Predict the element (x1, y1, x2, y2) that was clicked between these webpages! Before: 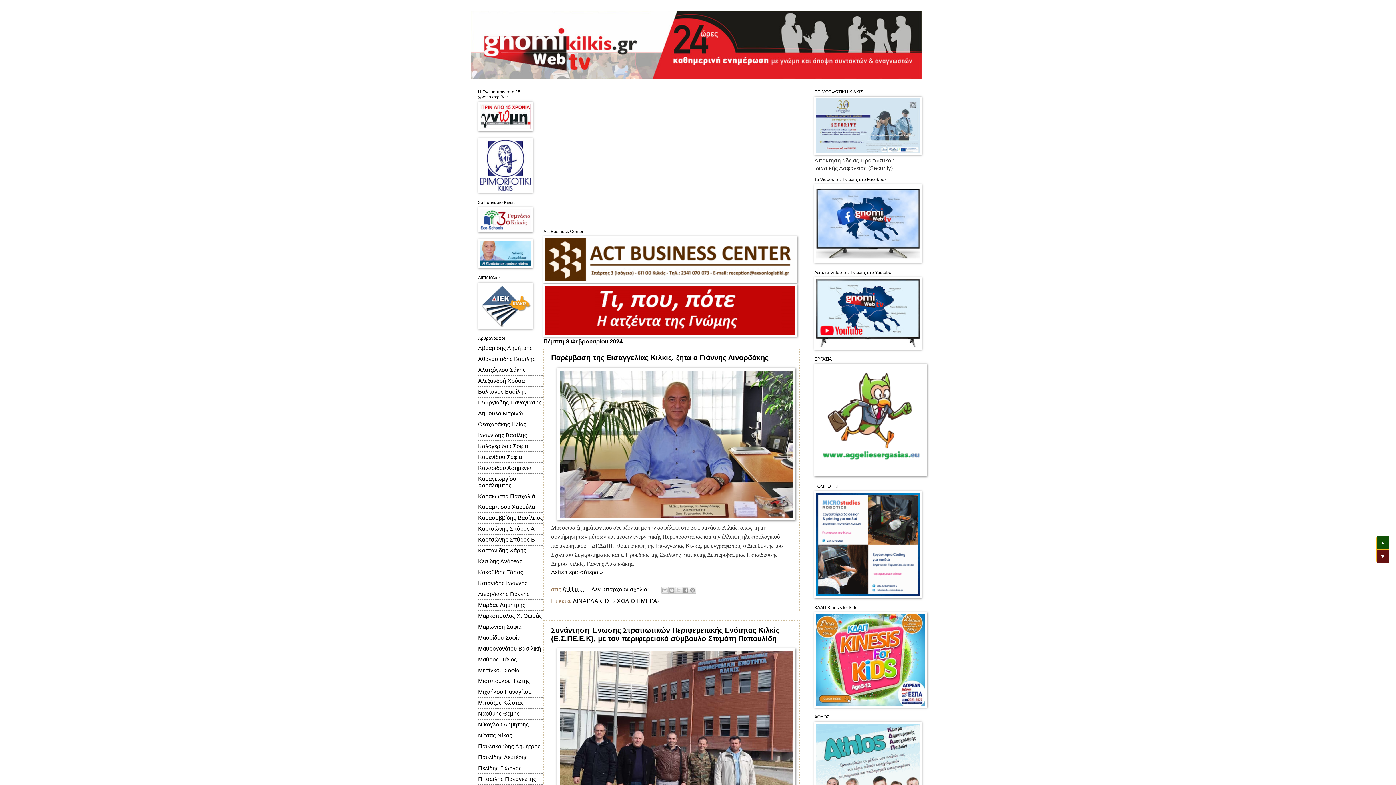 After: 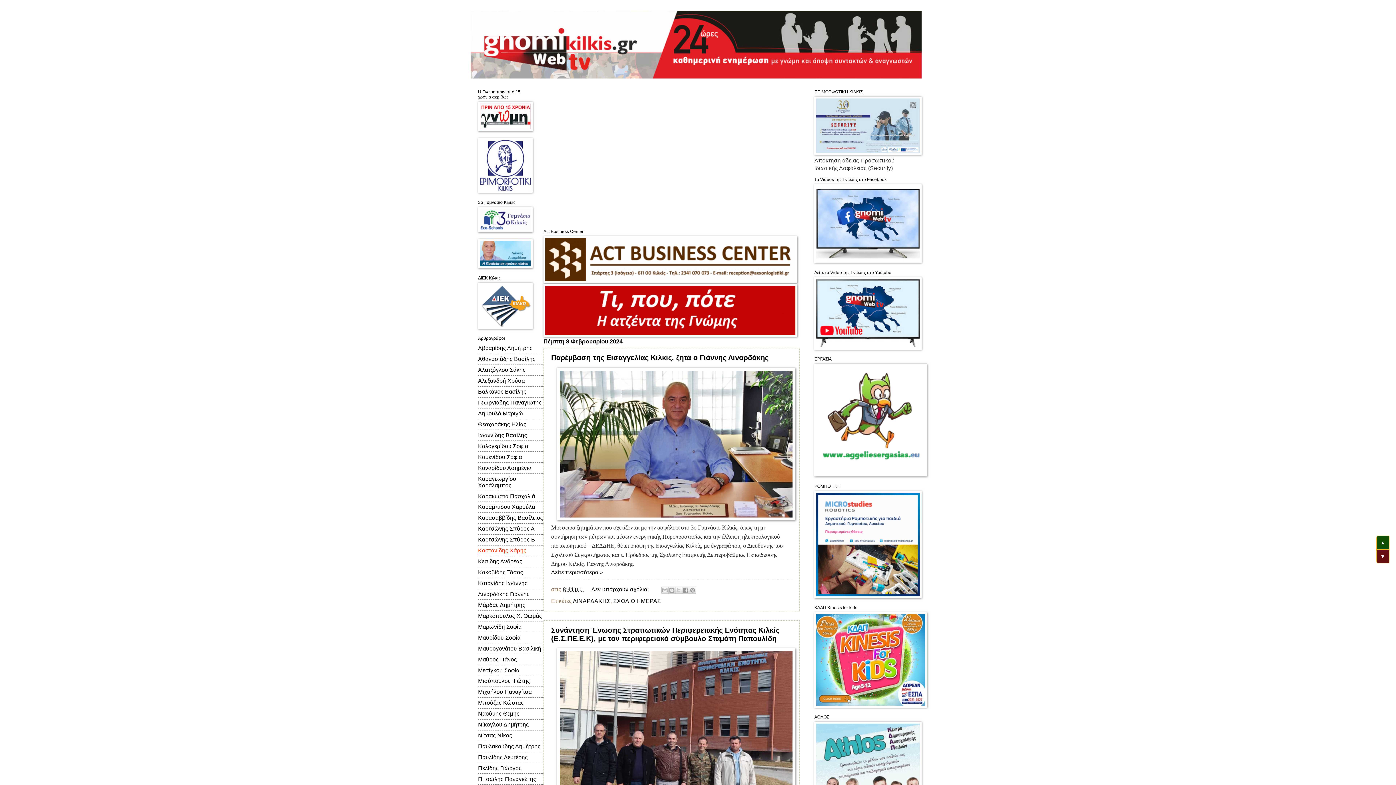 Action: label: Καστανίδης Χάρης bbox: (478, 547, 526, 553)